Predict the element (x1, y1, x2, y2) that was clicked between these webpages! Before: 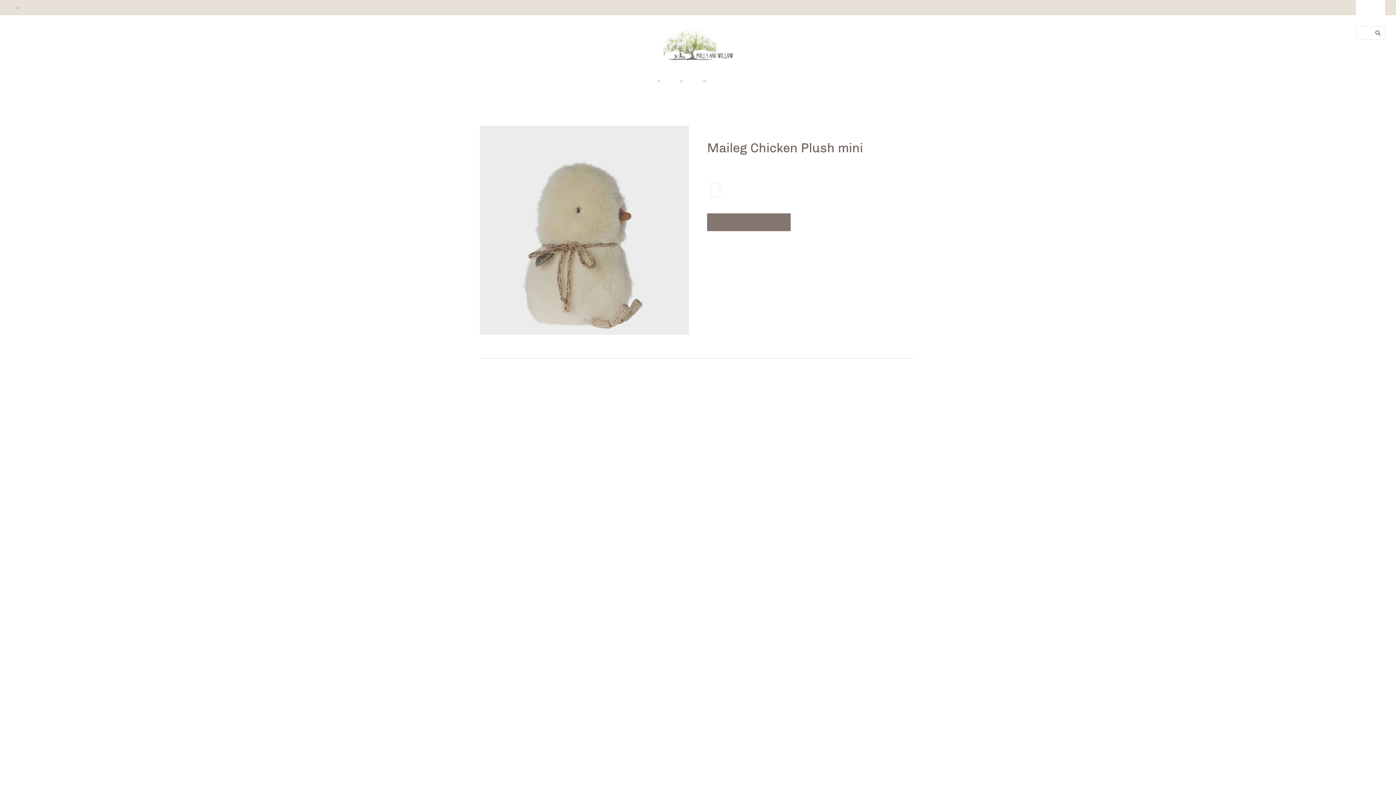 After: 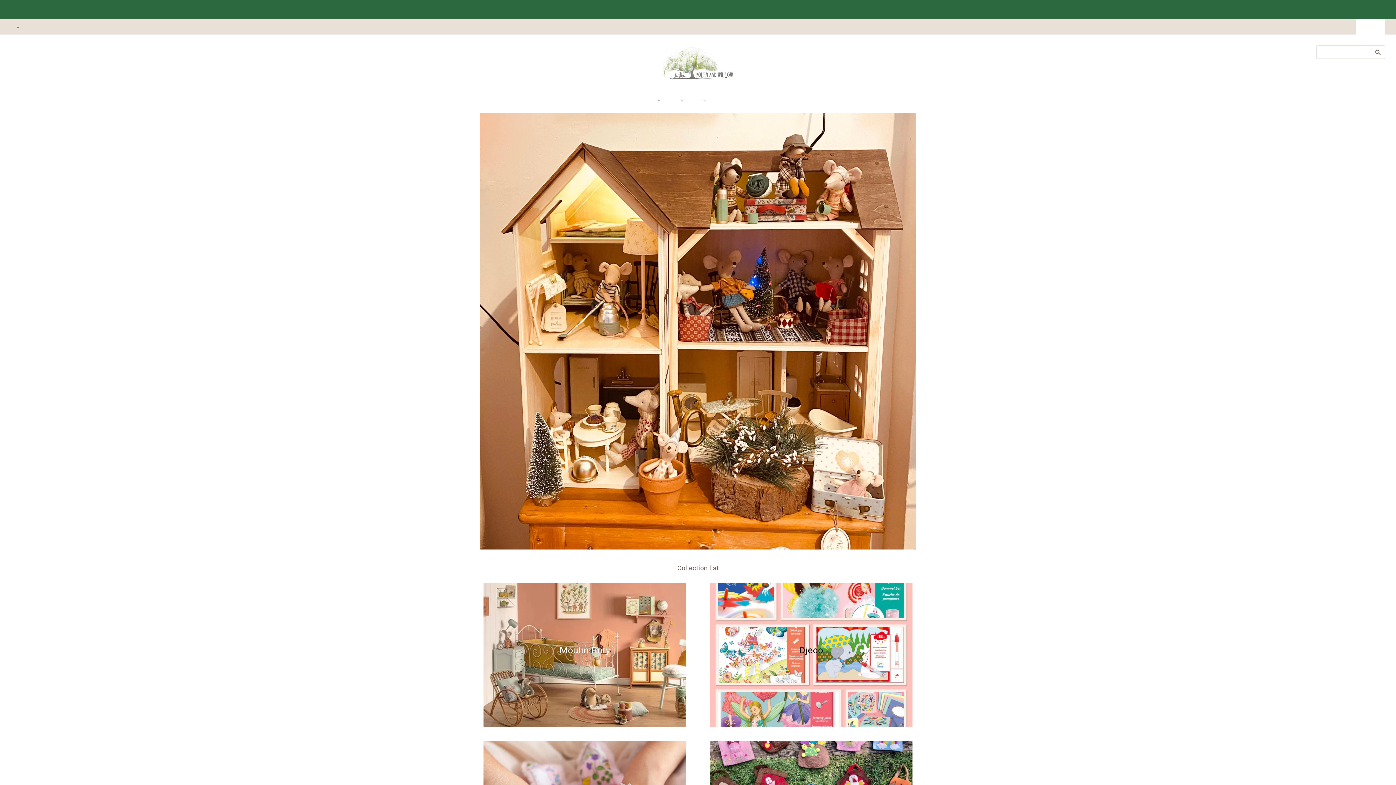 Action: label: Home bbox: (626, 69, 644, 90)